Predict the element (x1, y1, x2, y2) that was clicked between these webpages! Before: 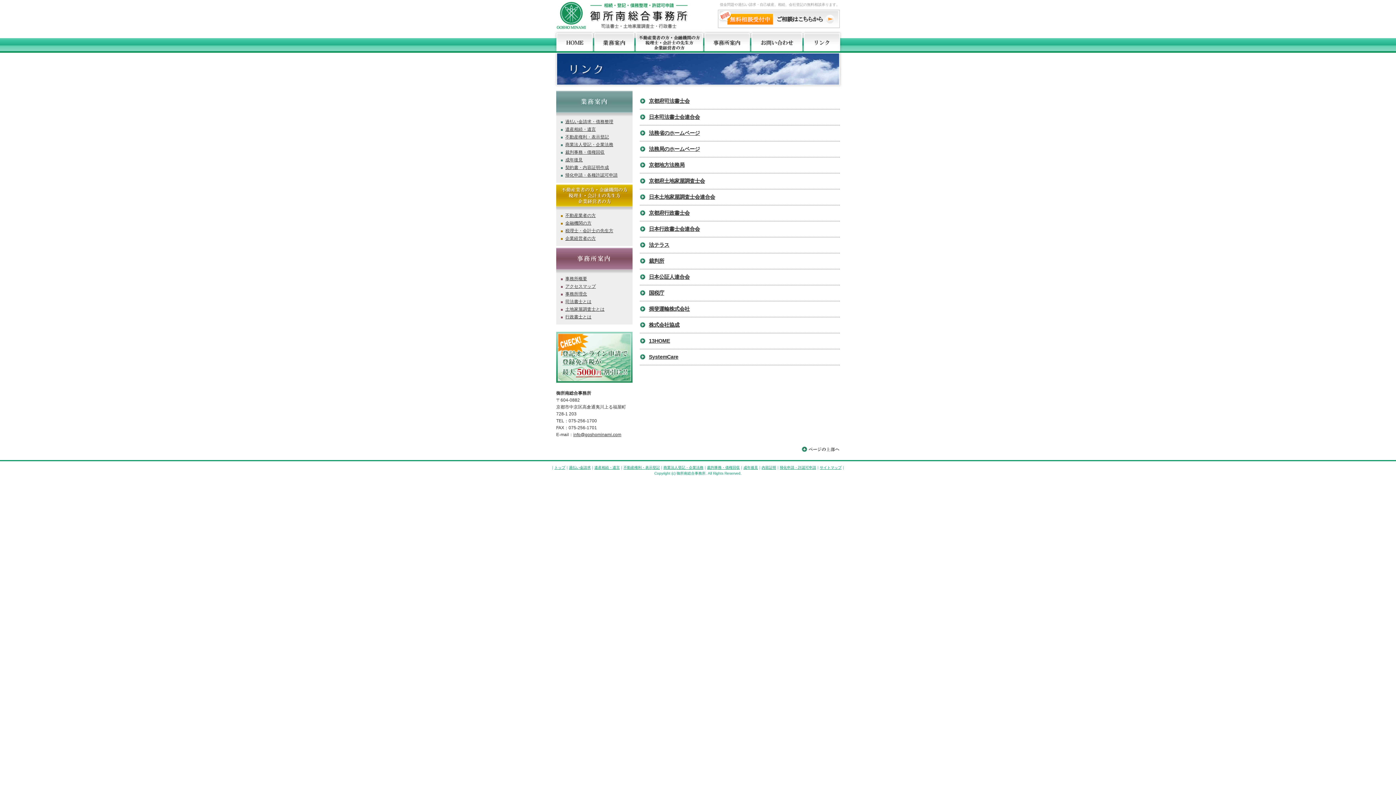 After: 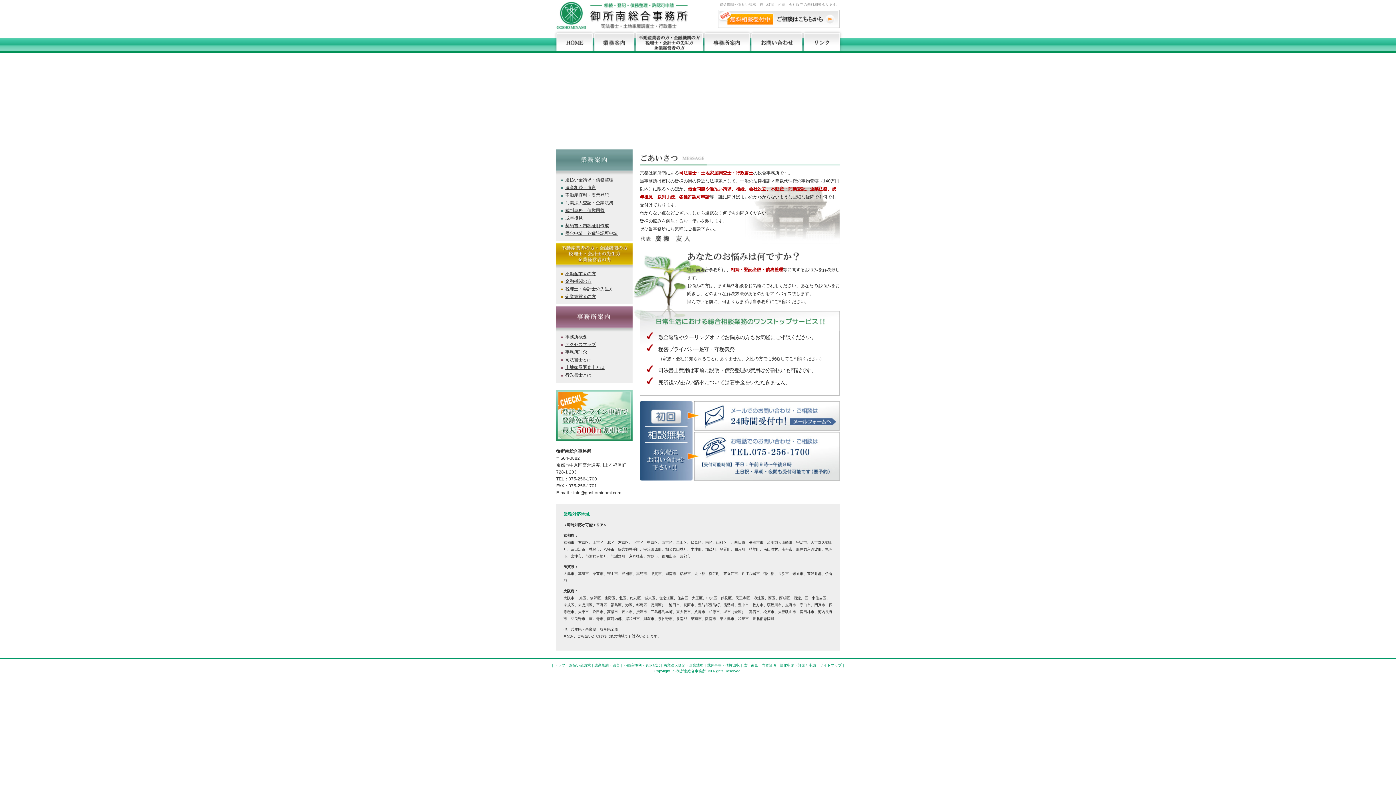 Action: label: HOME bbox: (553, 30, 593, 52)